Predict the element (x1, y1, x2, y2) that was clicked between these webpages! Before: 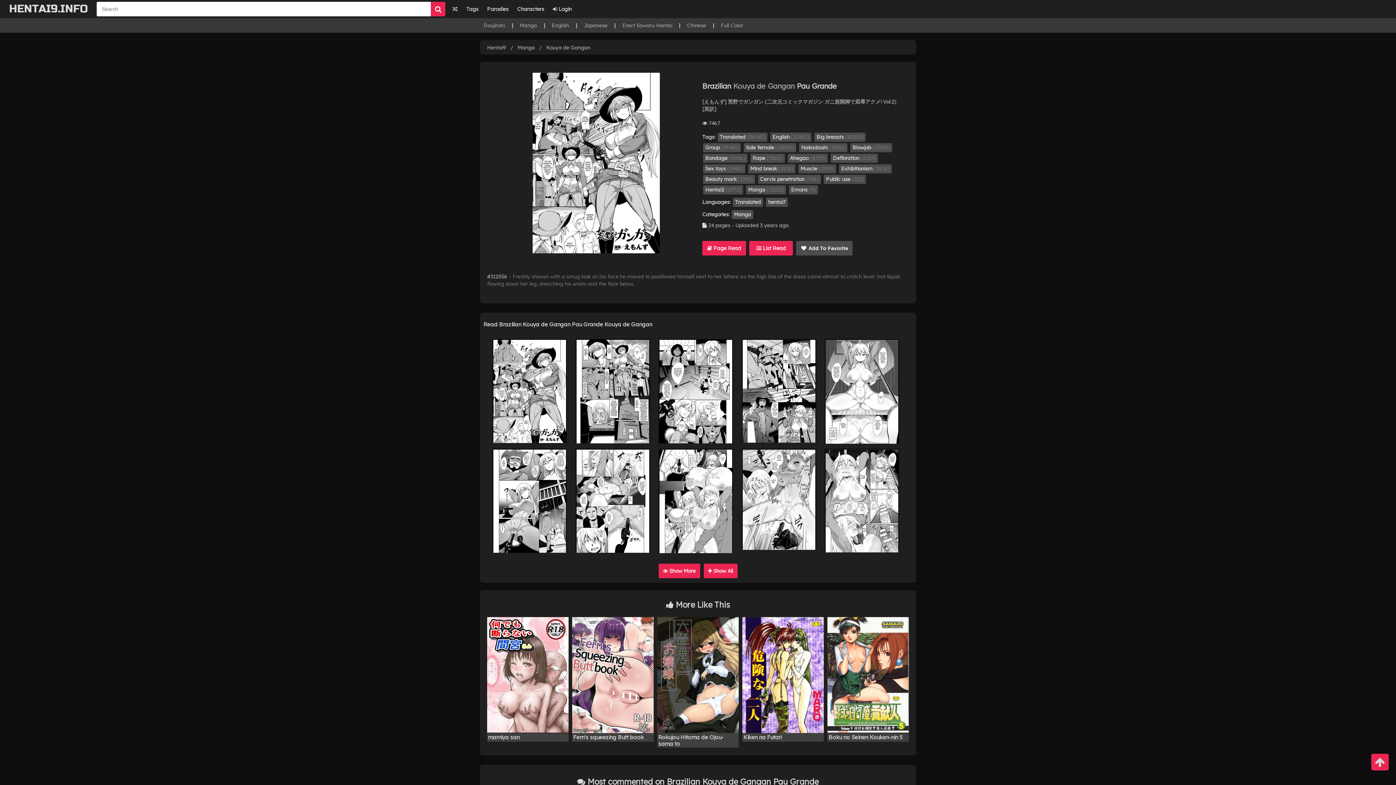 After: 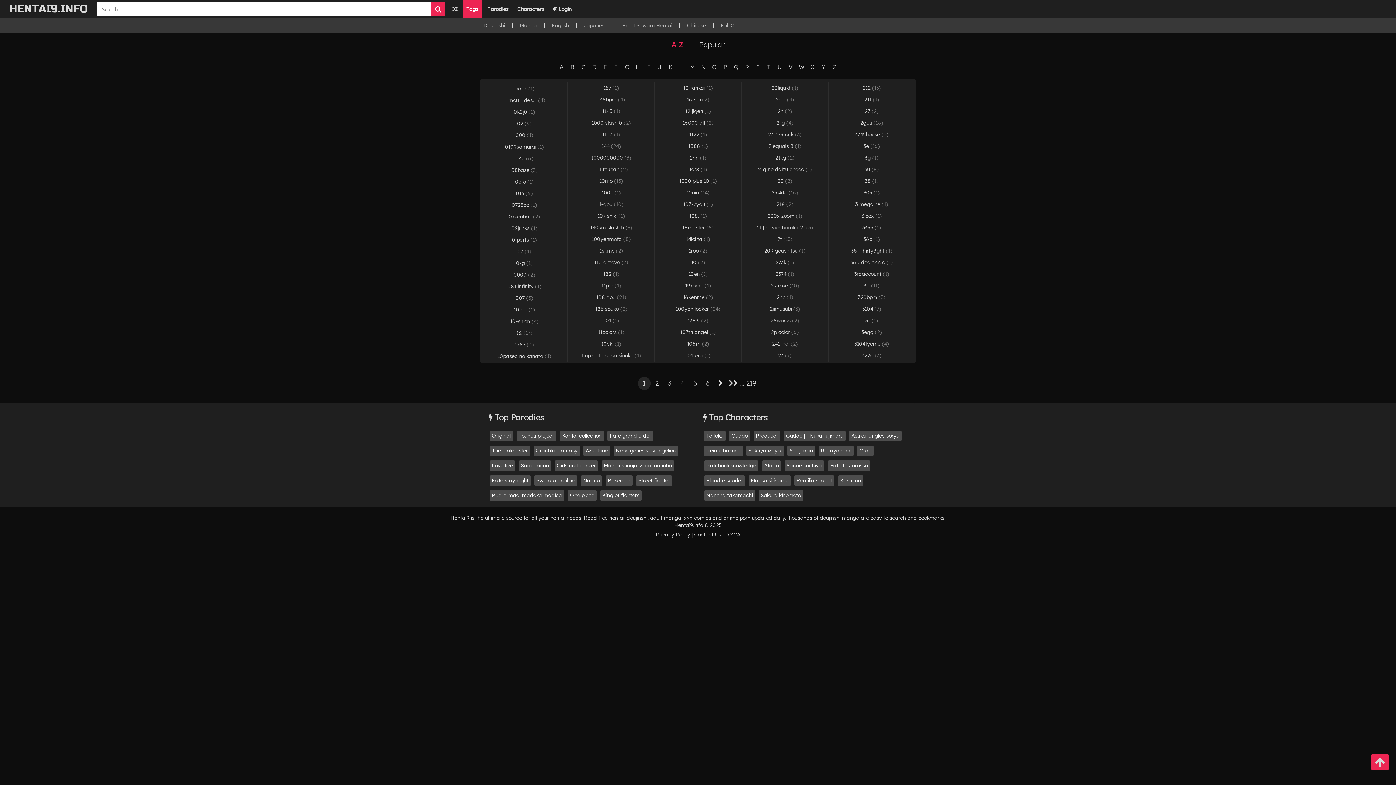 Action: label: Tags bbox: (462, 0, 482, 18)